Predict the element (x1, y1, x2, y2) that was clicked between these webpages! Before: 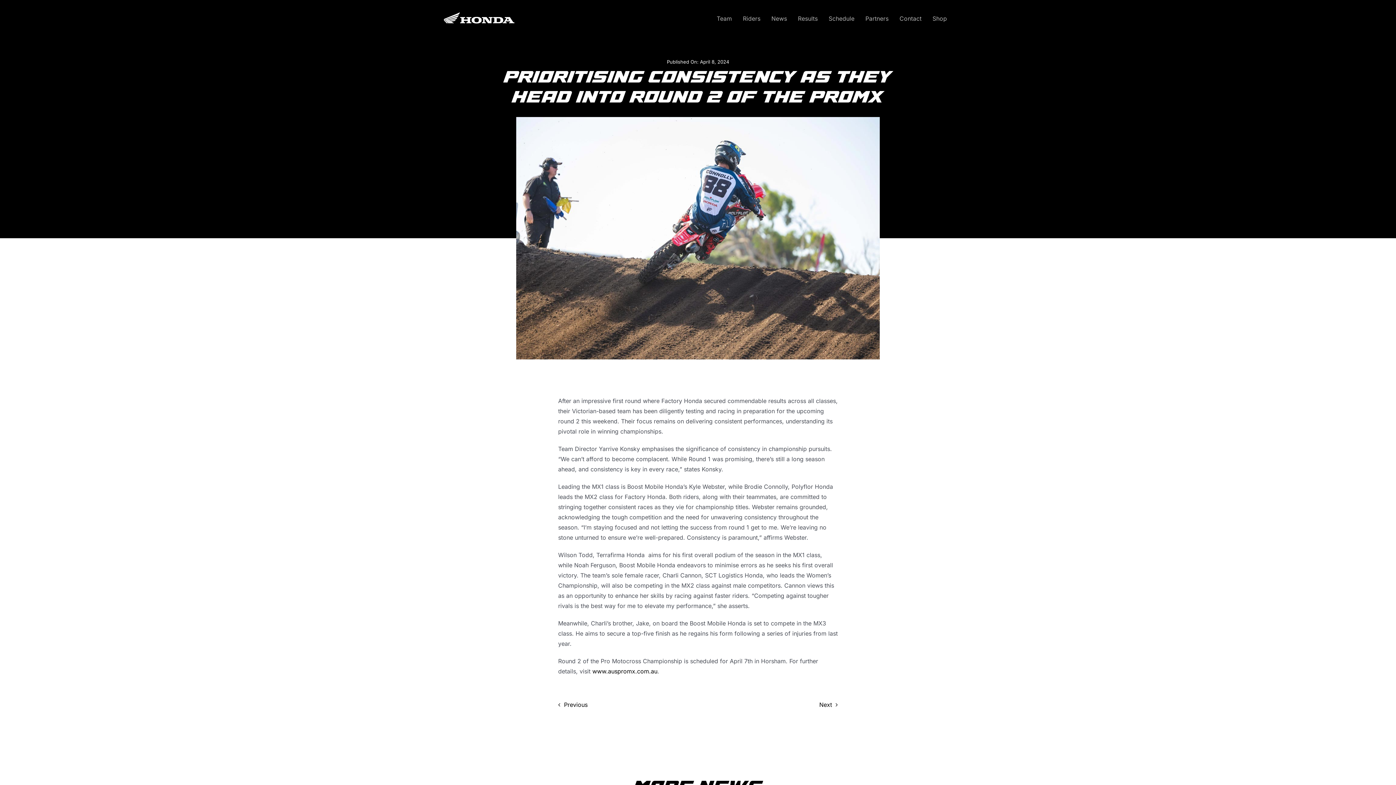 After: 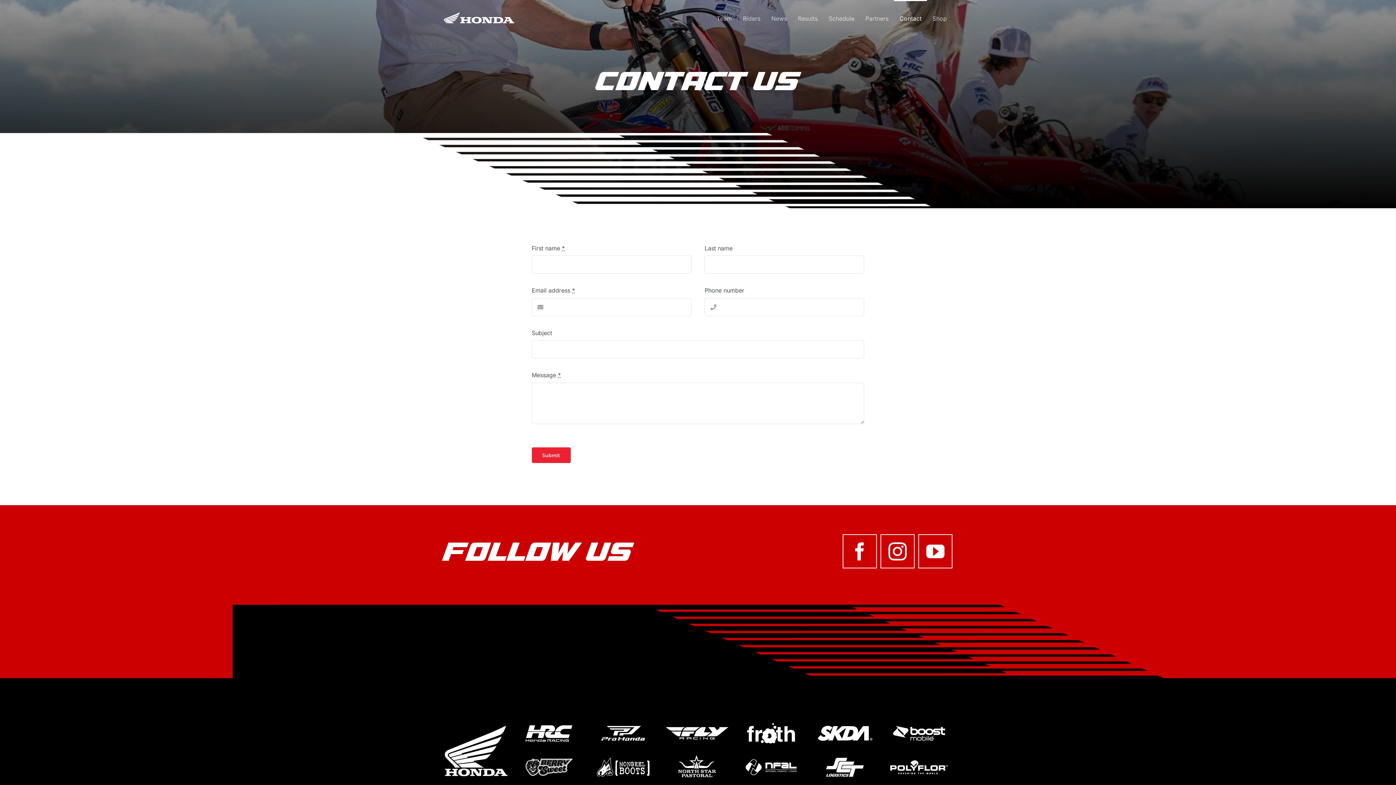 Action: label: Contact bbox: (894, 0, 927, 36)